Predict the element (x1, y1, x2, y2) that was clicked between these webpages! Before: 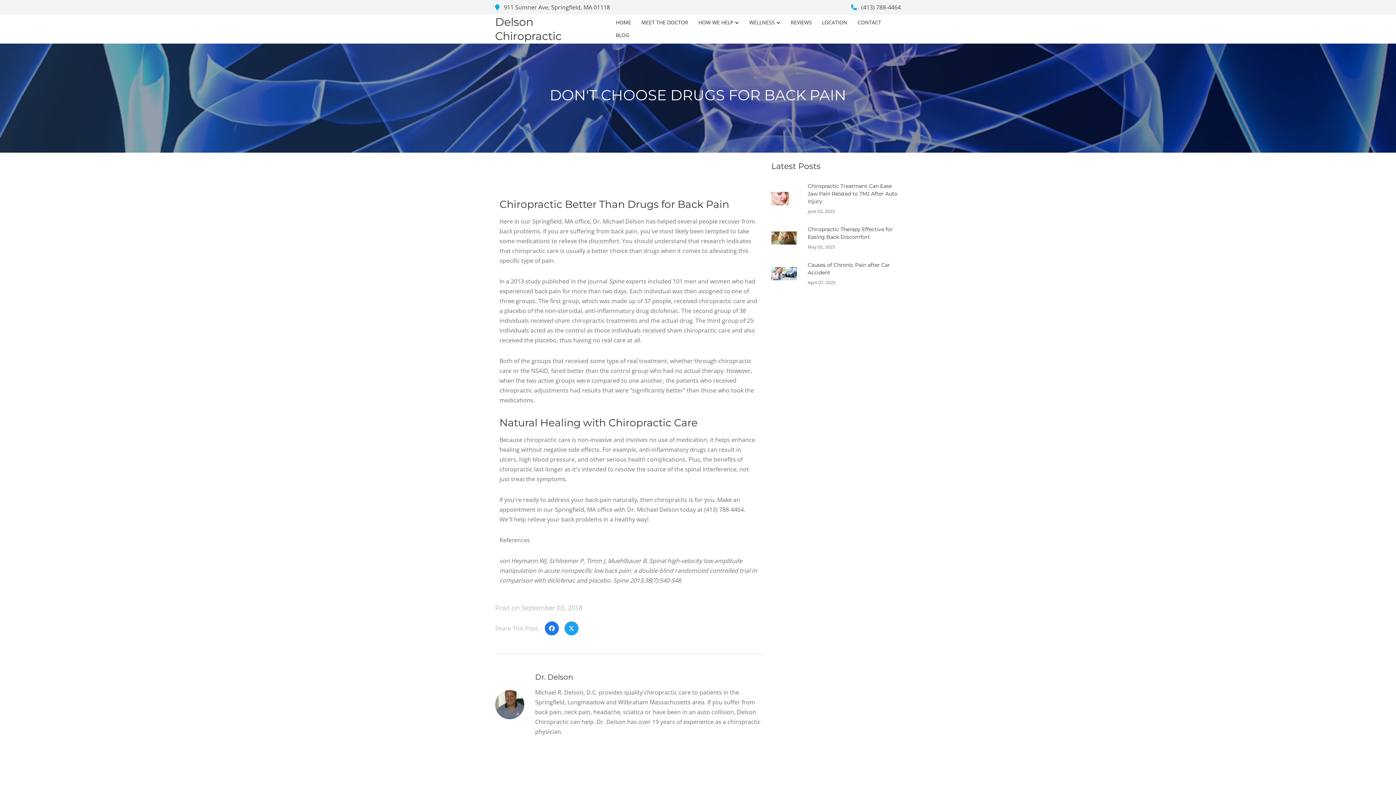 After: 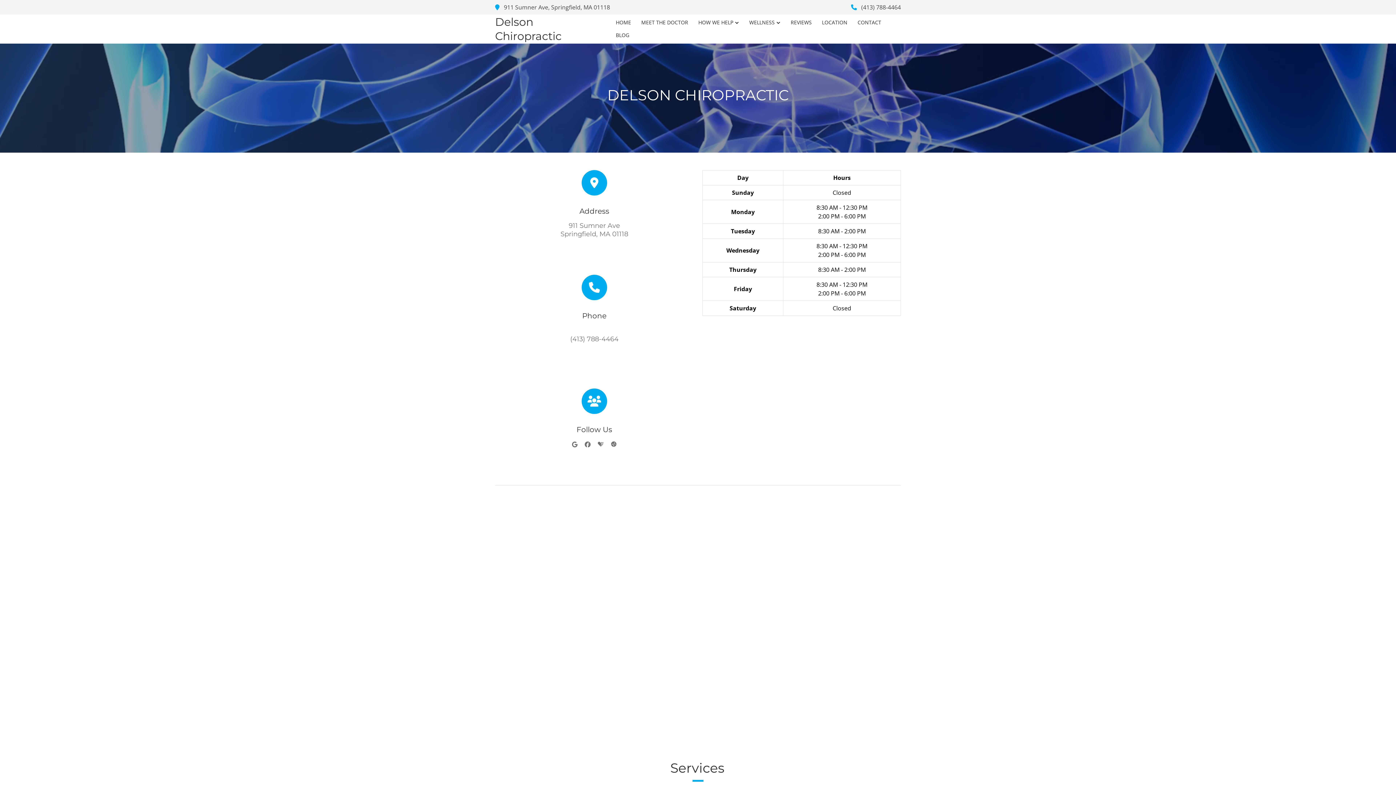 Action: label: LOCATION bbox: (817, 16, 852, 29)